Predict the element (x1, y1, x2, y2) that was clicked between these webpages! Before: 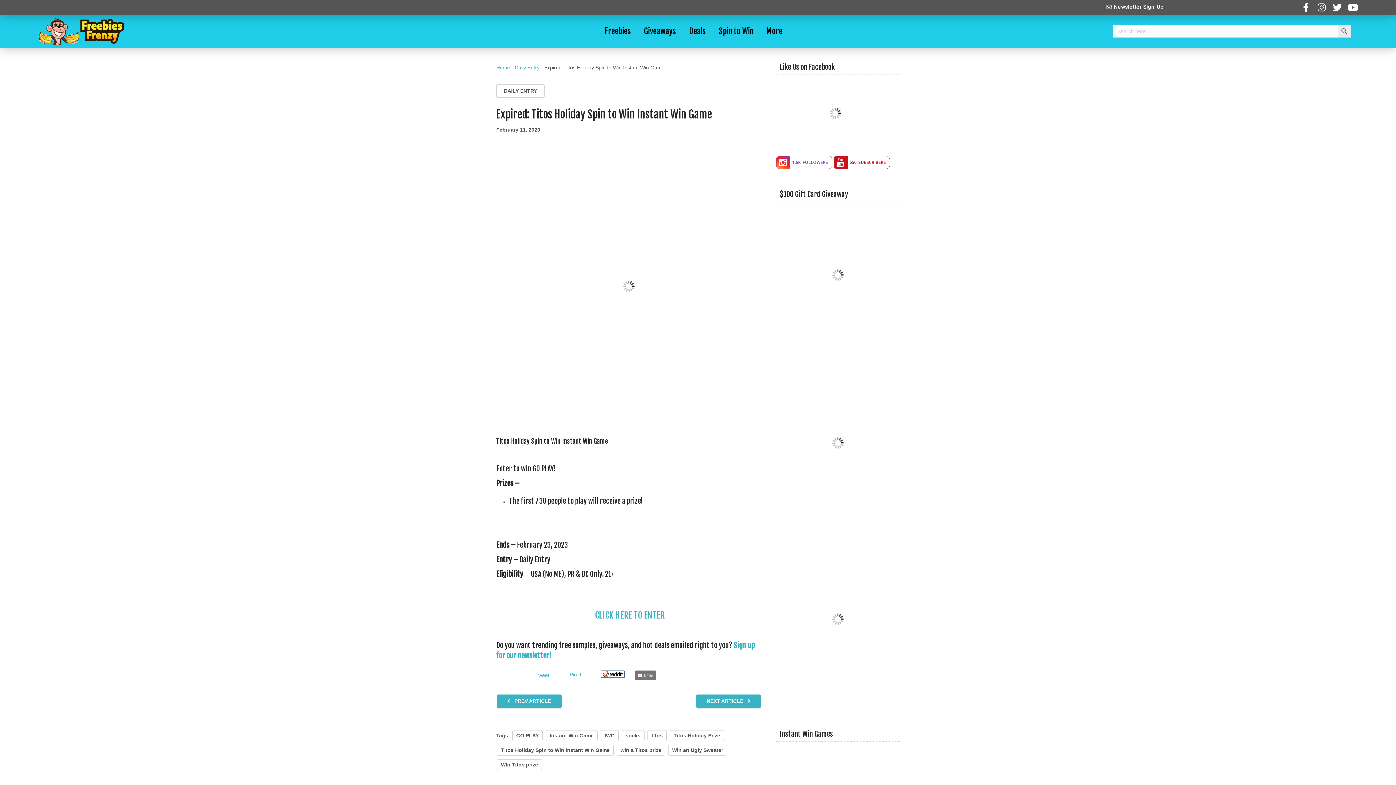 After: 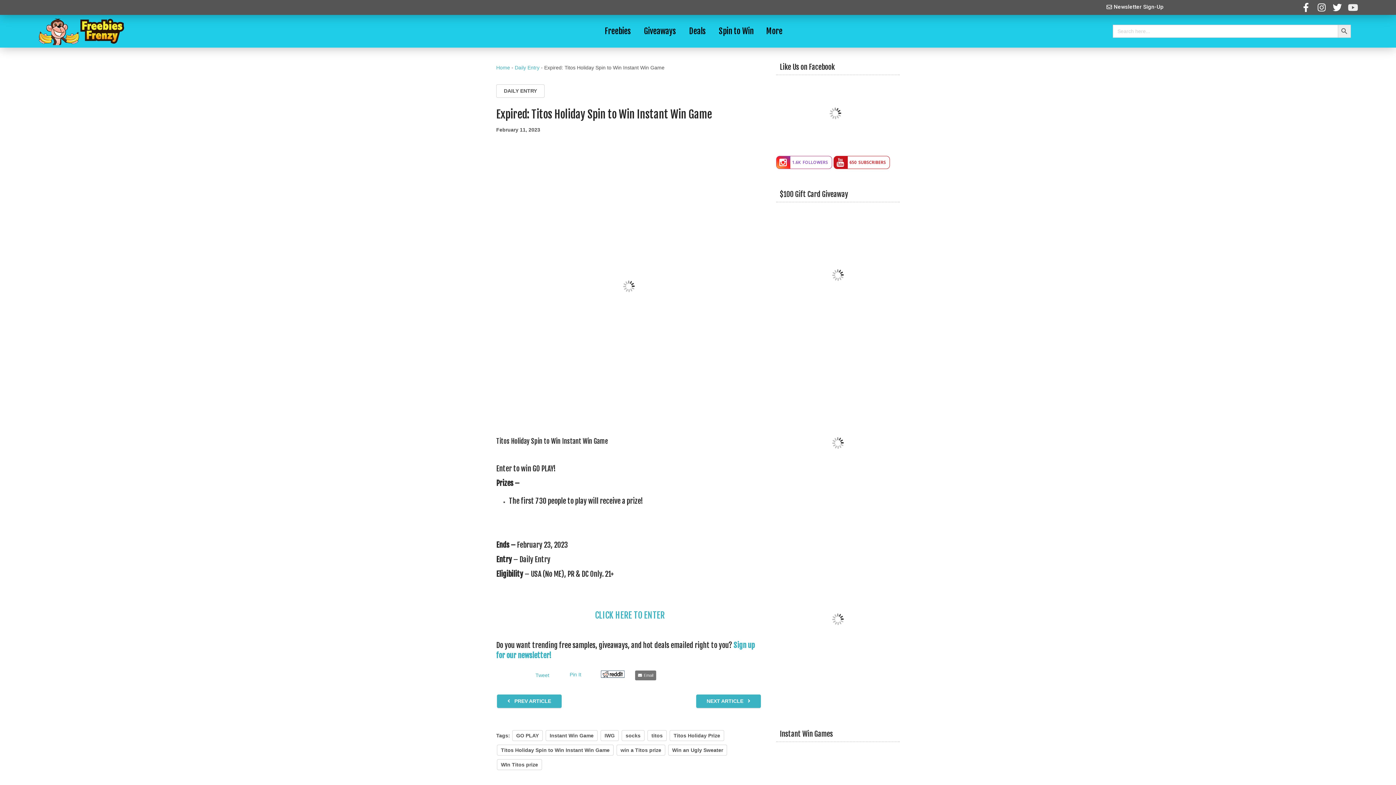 Action: label: Youtube bbox: (1346, 0, 1360, 14)